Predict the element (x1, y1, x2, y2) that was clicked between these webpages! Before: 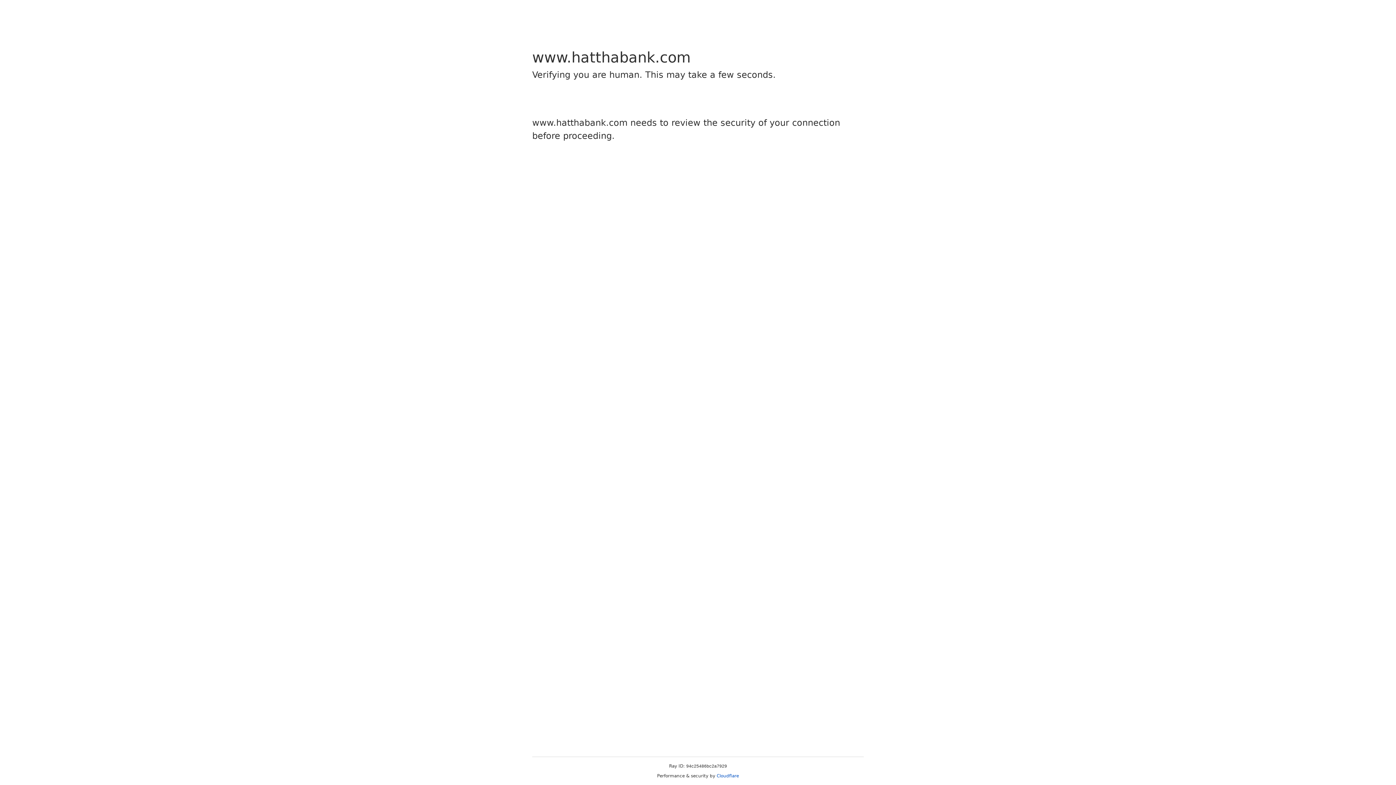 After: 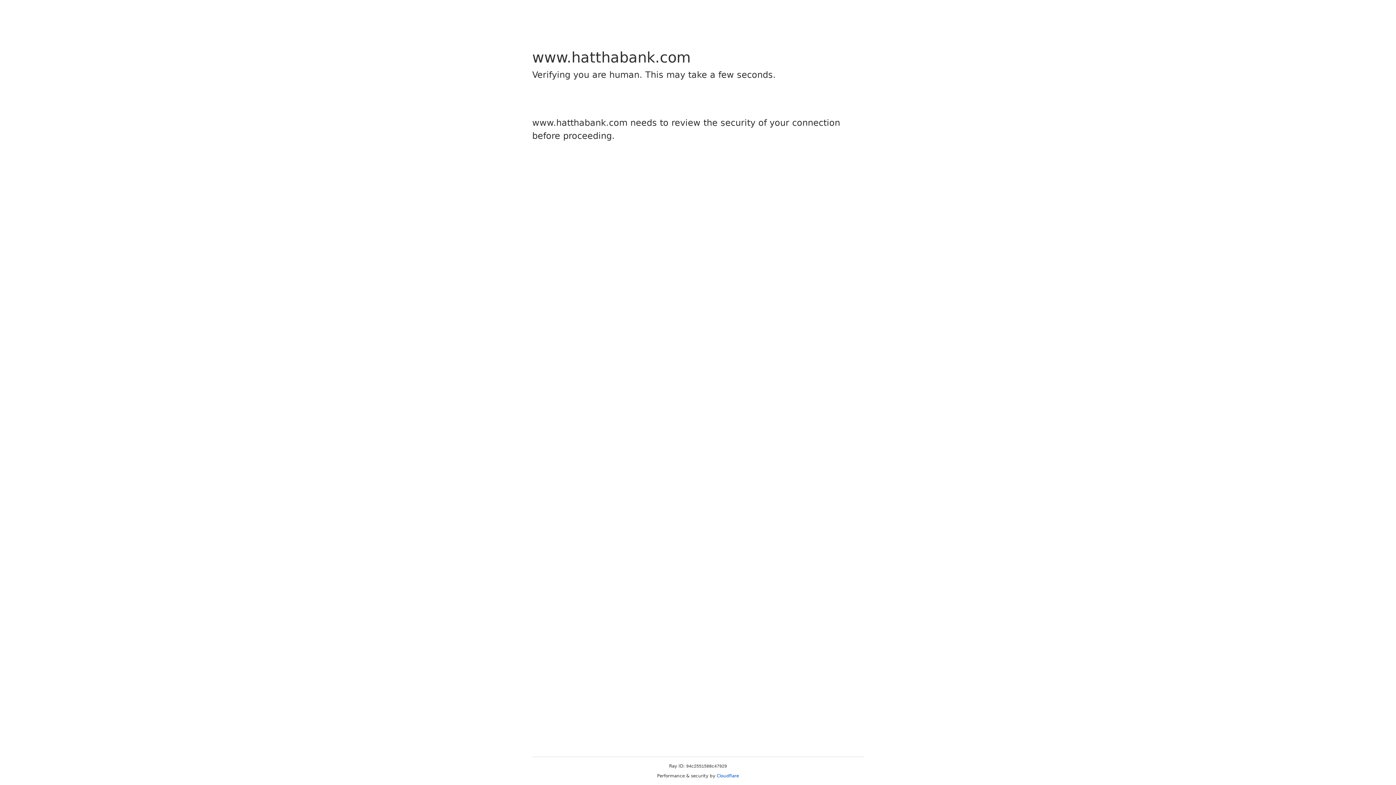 Action: bbox: (716, 773, 739, 778) label: Cloudflare